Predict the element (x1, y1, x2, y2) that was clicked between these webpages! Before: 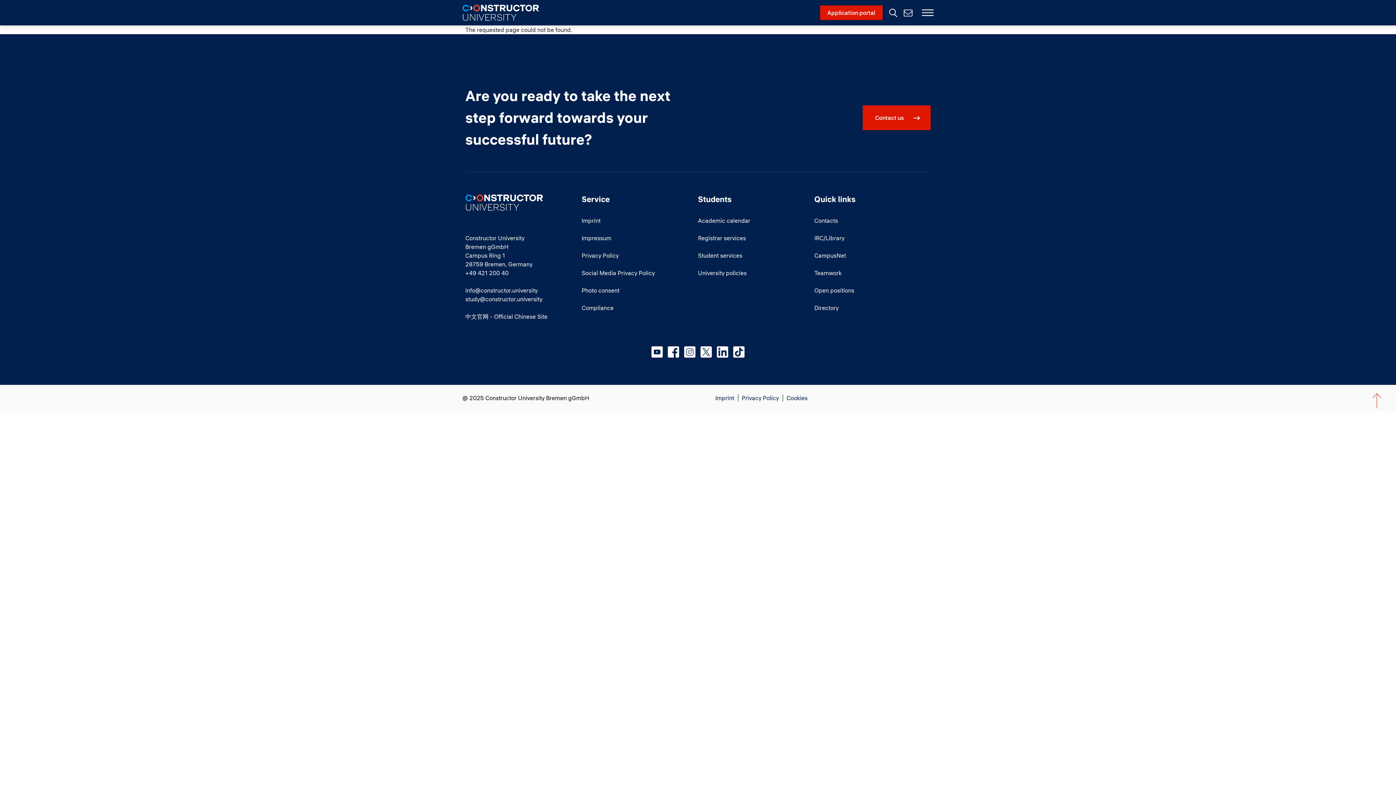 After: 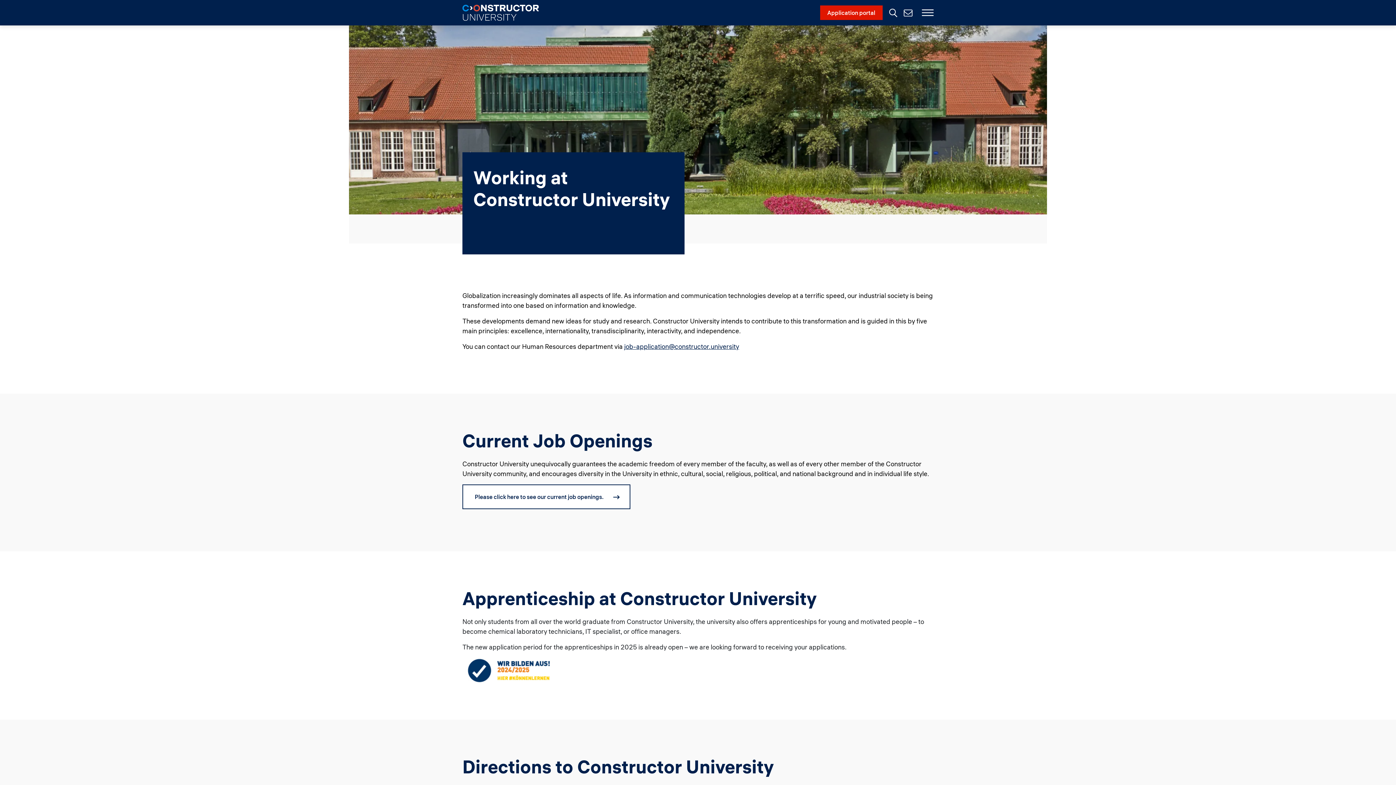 Action: label: Open positions bbox: (814, 281, 930, 299)